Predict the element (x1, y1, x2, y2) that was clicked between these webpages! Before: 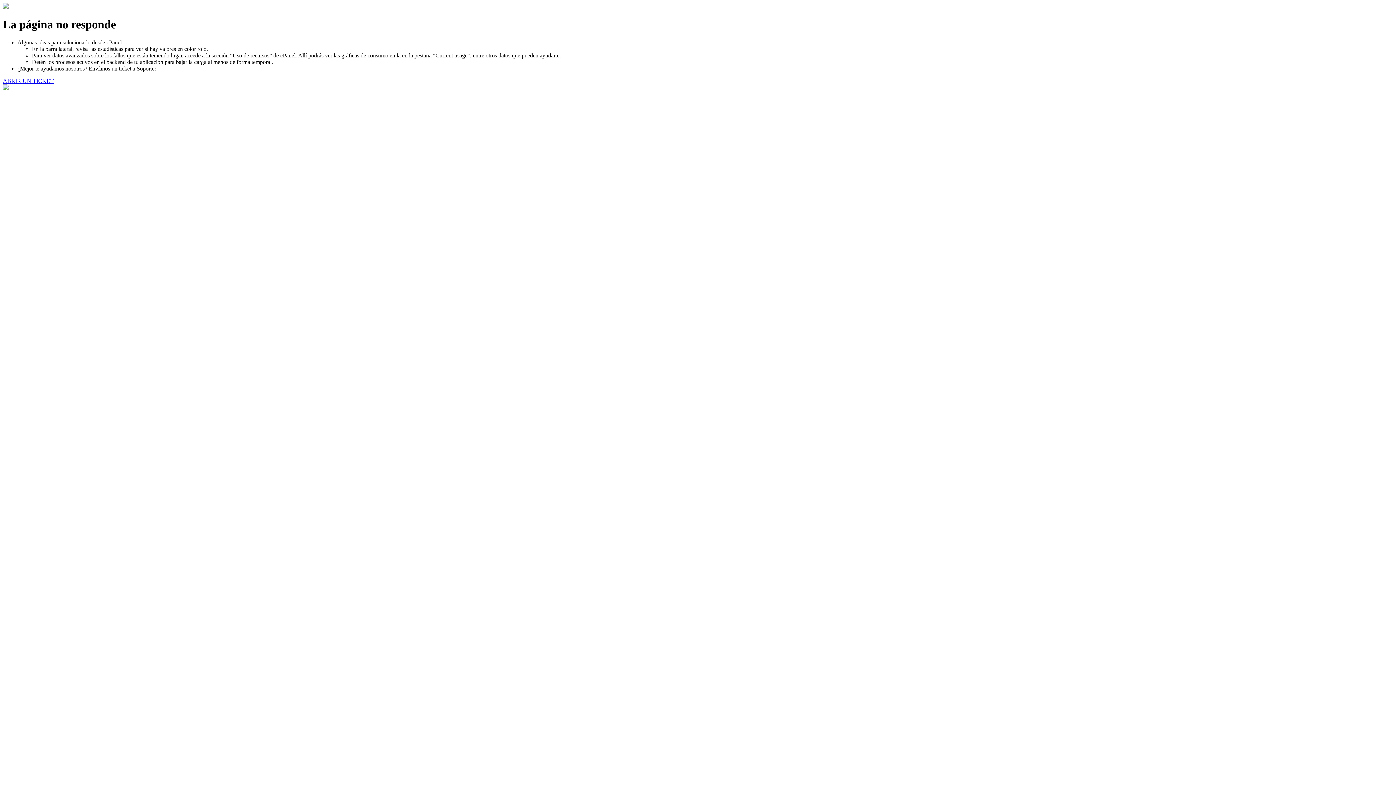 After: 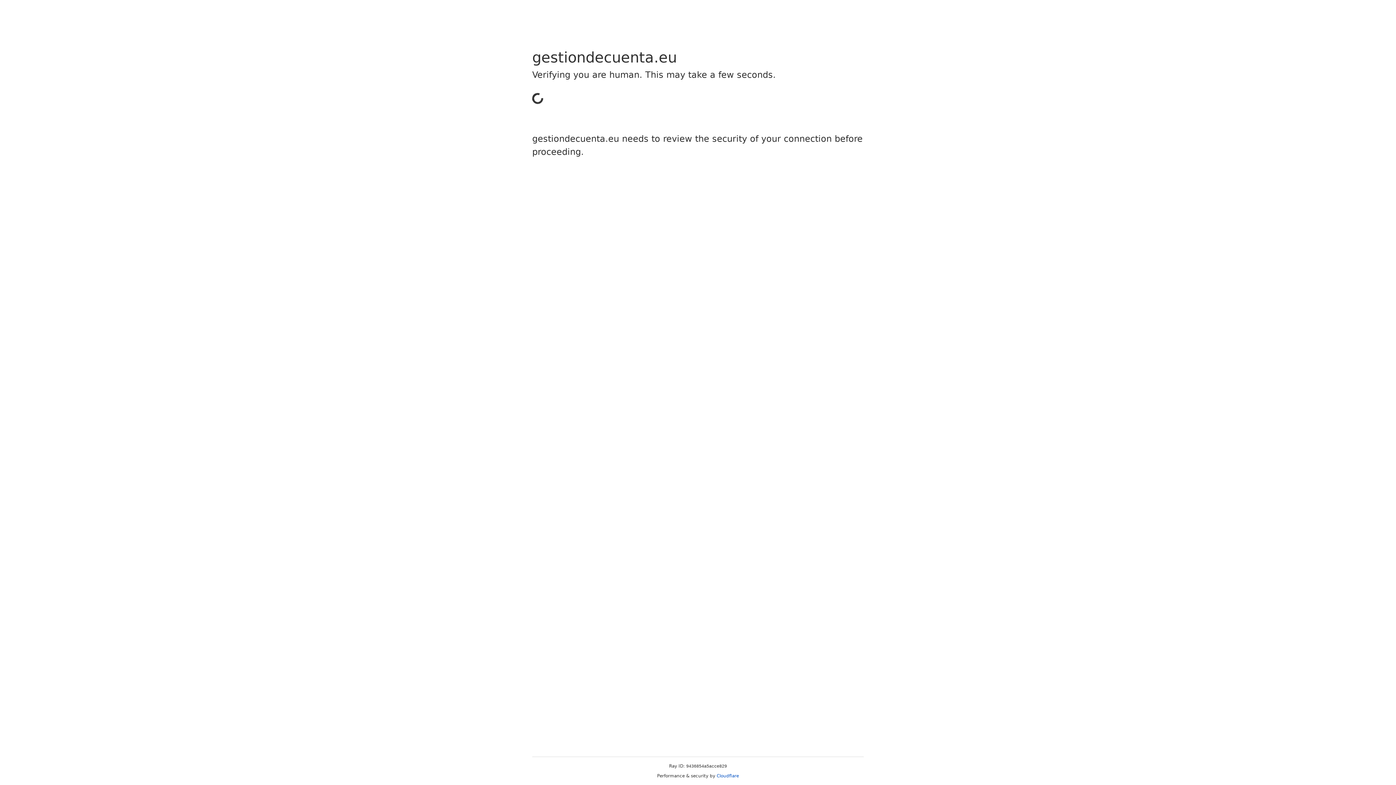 Action: bbox: (2, 77, 53, 83) label: ABRIR UN TICKET